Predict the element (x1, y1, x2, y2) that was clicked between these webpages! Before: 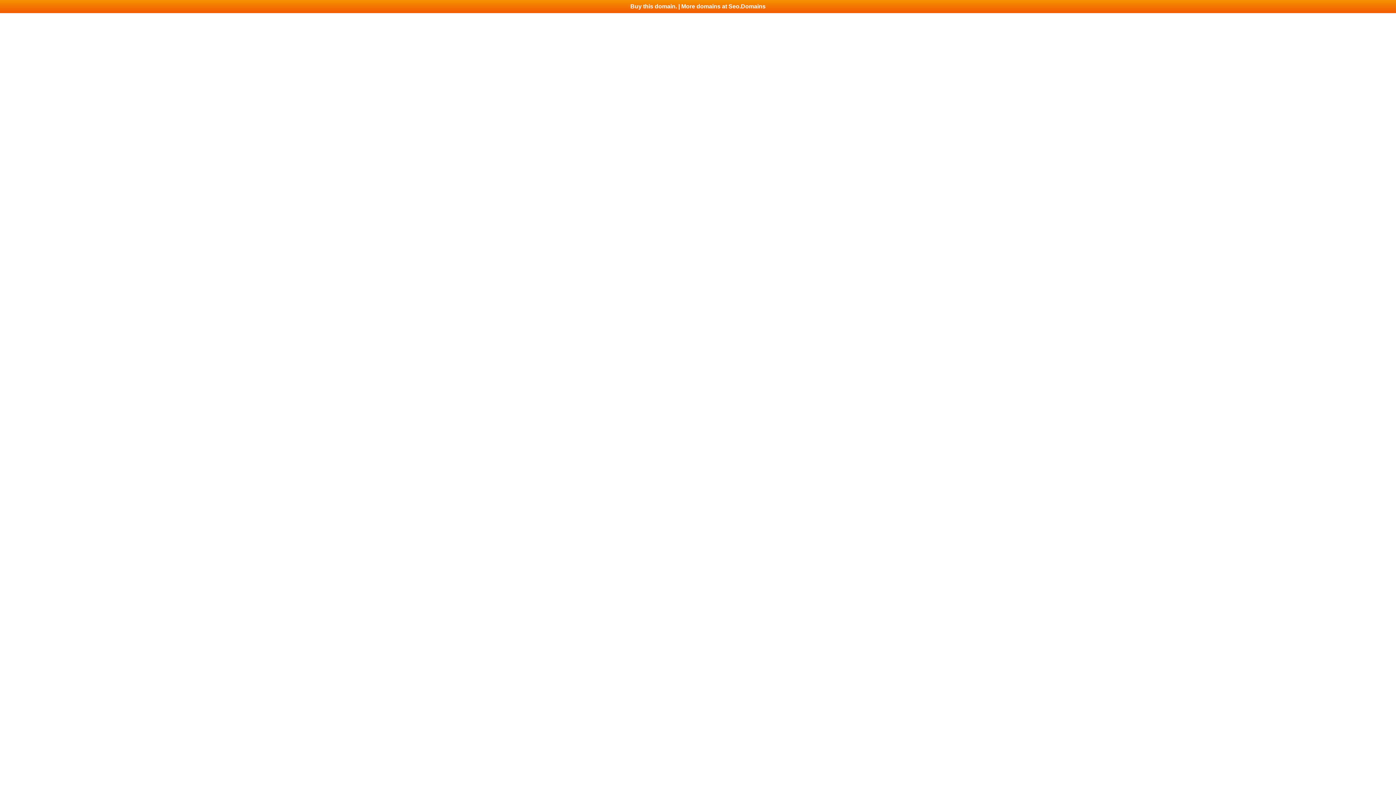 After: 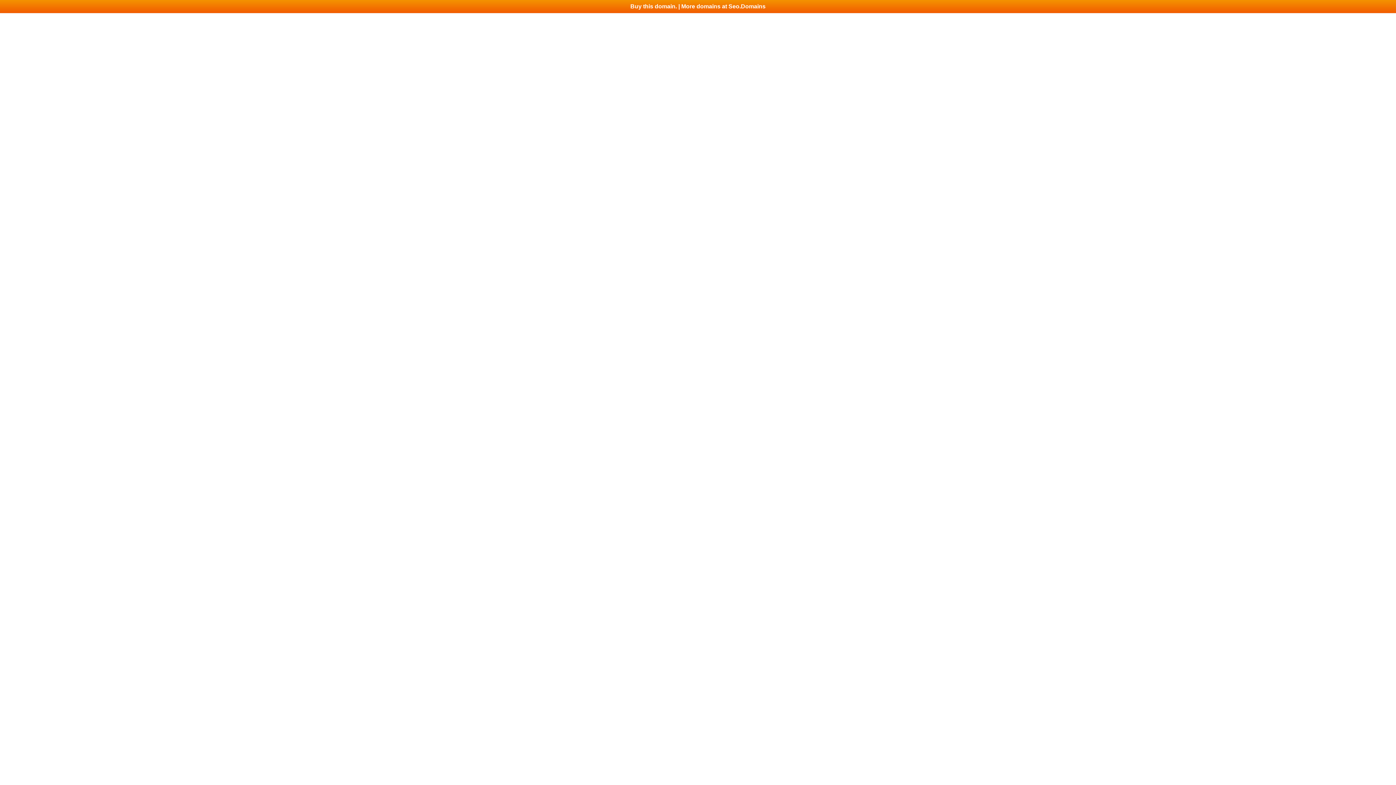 Action: label: Buy this domain. | More domains at Seo.Domains bbox: (0, 0, 1396, 13)